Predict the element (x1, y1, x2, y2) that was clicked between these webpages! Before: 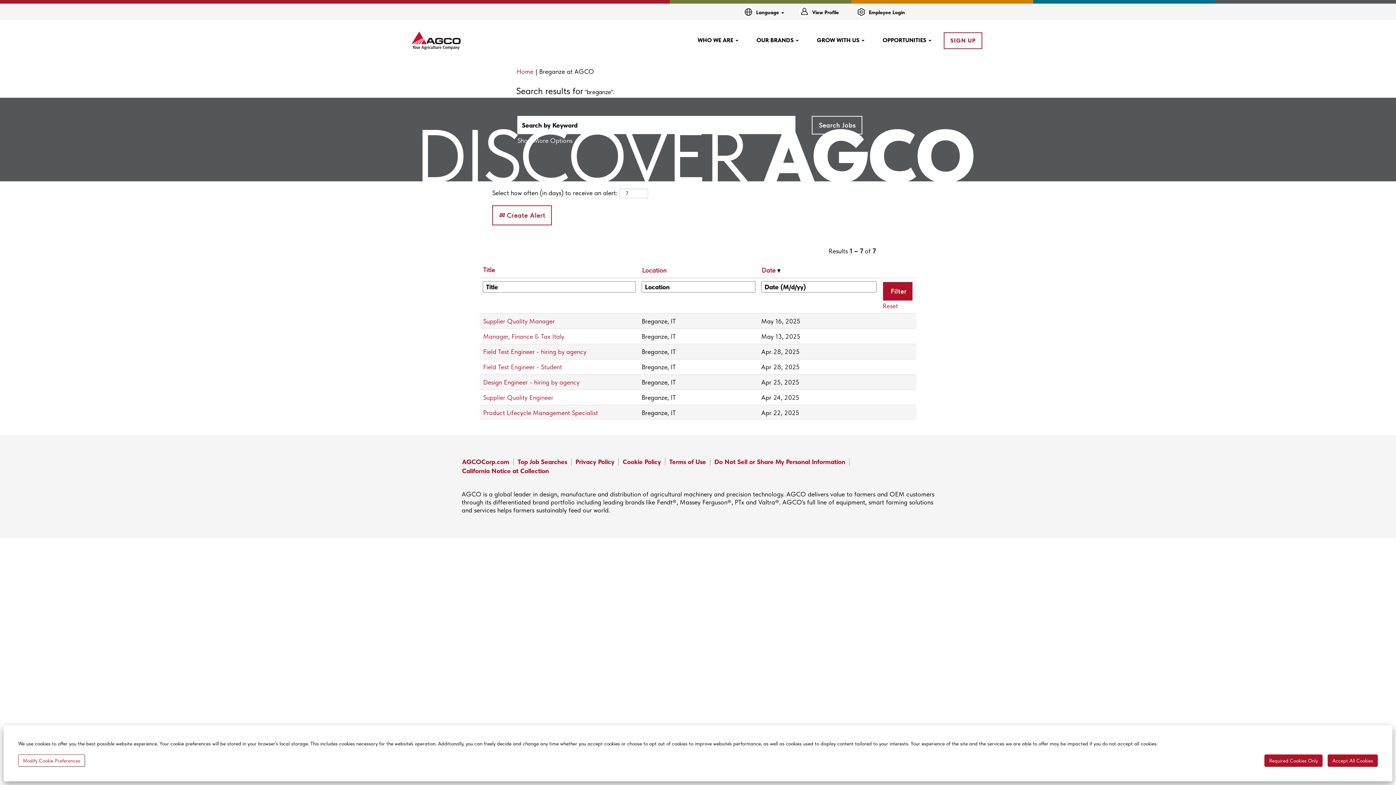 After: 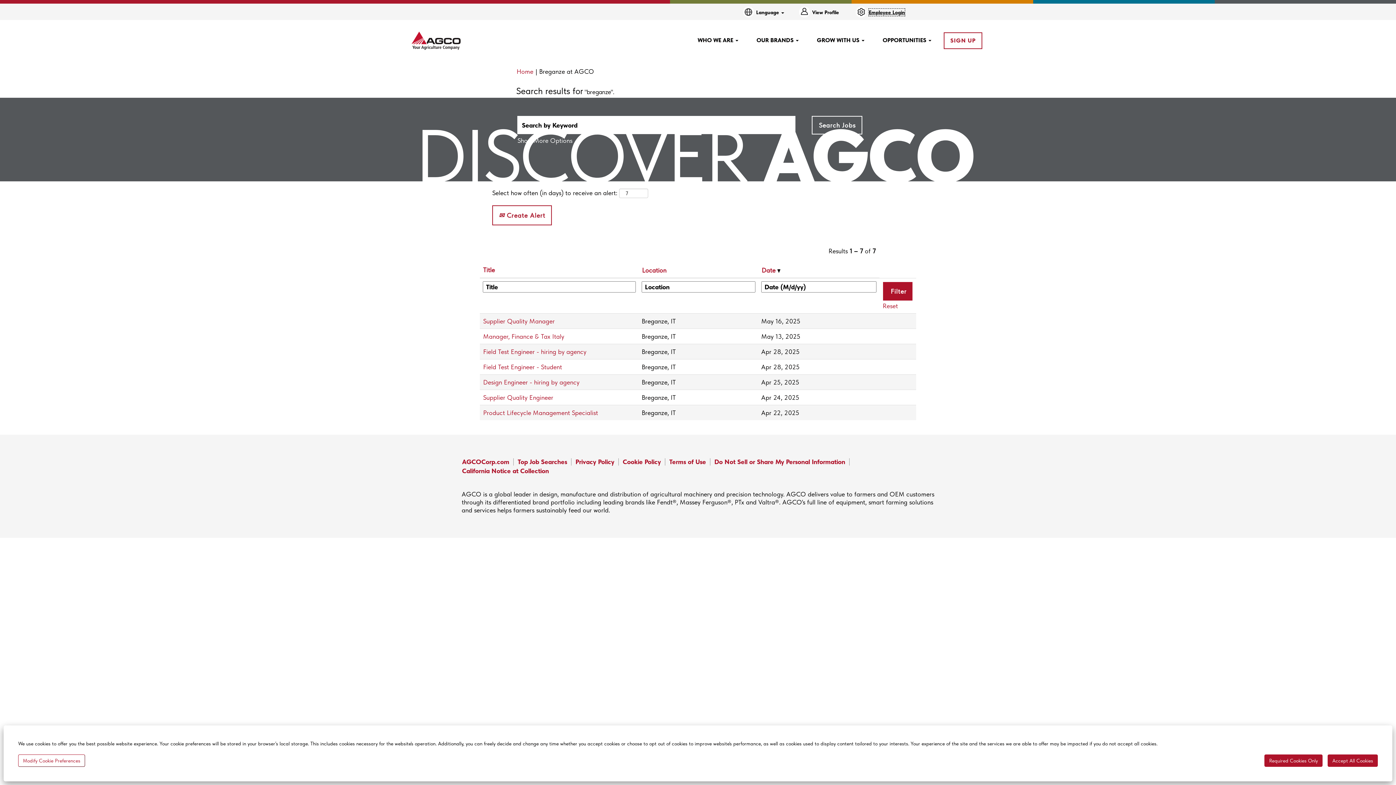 Action: label: Employee Login bbox: (868, 8, 905, 16)